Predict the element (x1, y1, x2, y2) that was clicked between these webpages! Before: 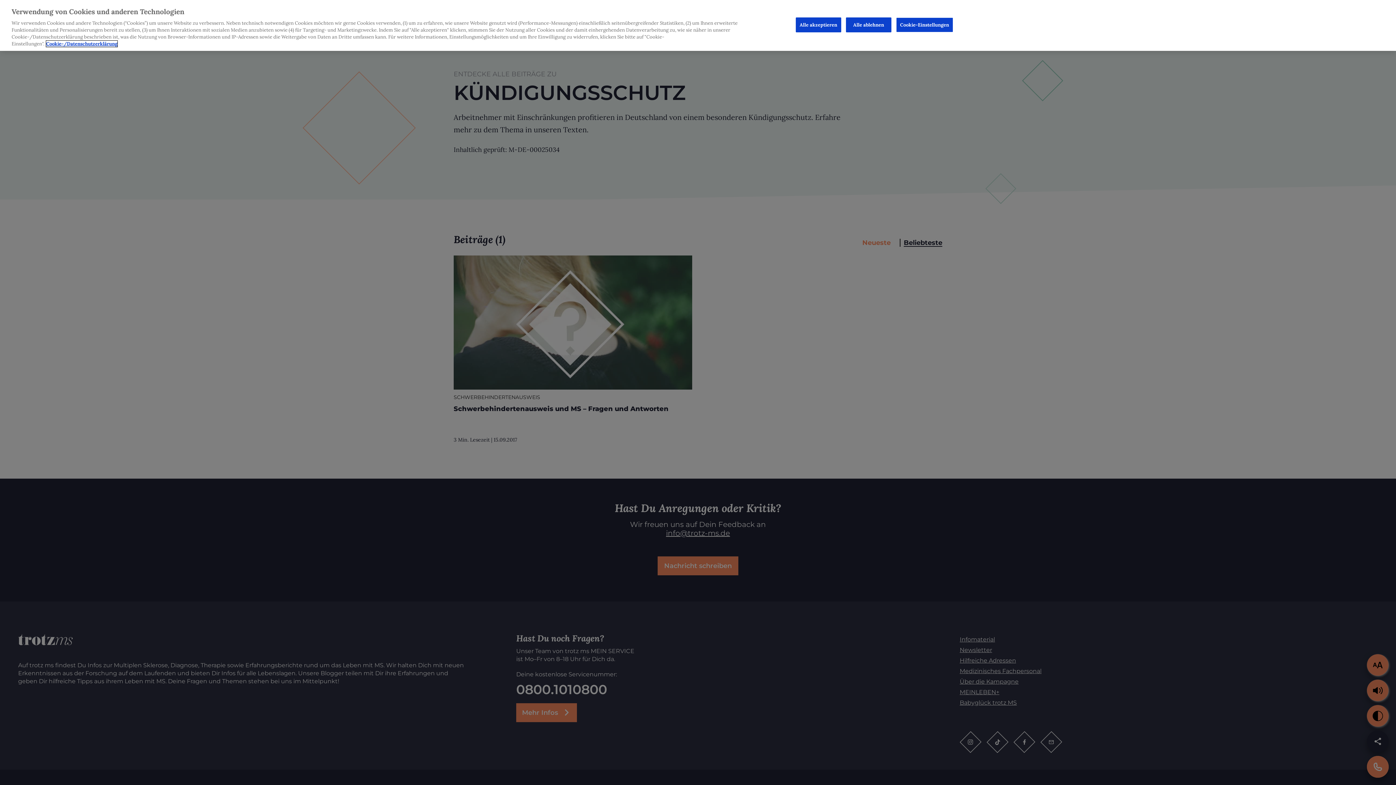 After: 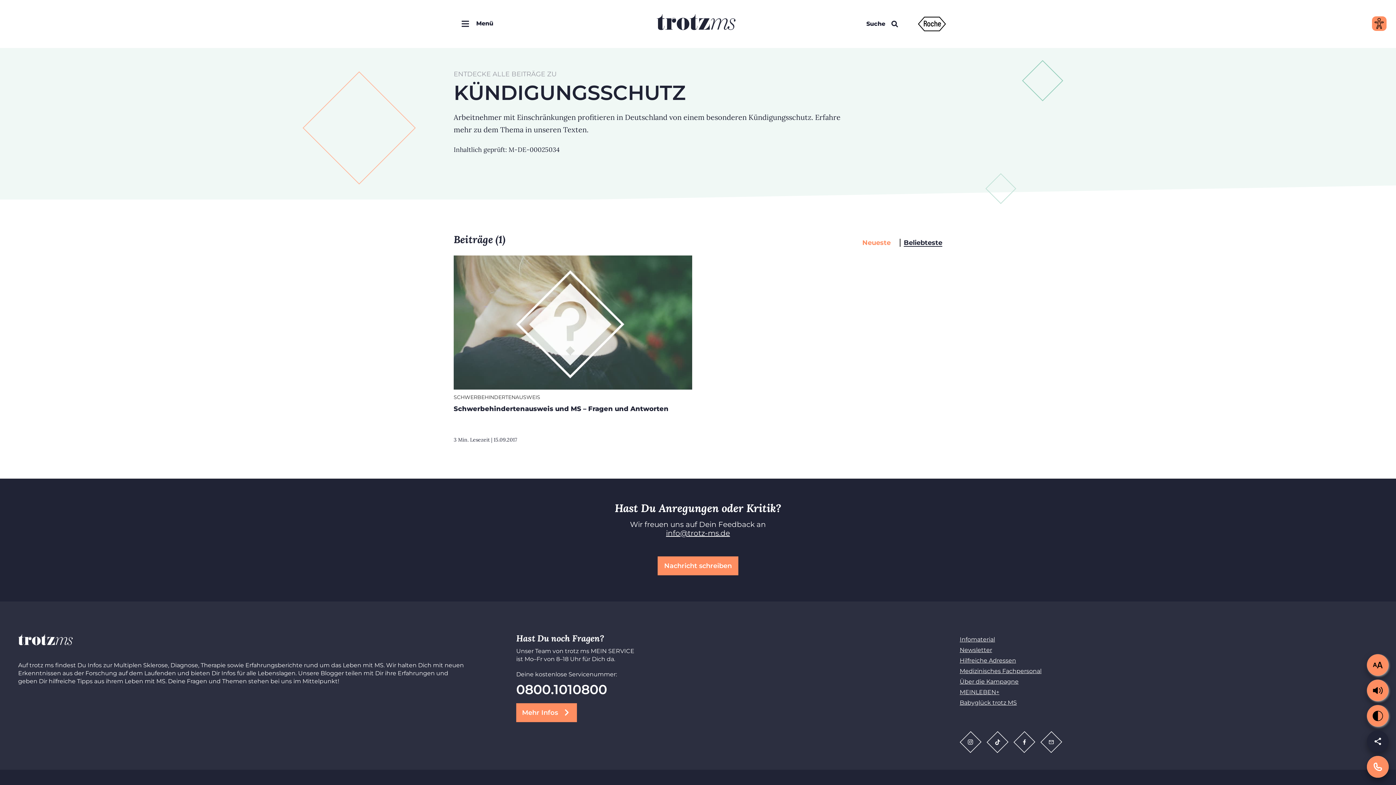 Action: label: Alle akzeptieren bbox: (795, 17, 841, 32)